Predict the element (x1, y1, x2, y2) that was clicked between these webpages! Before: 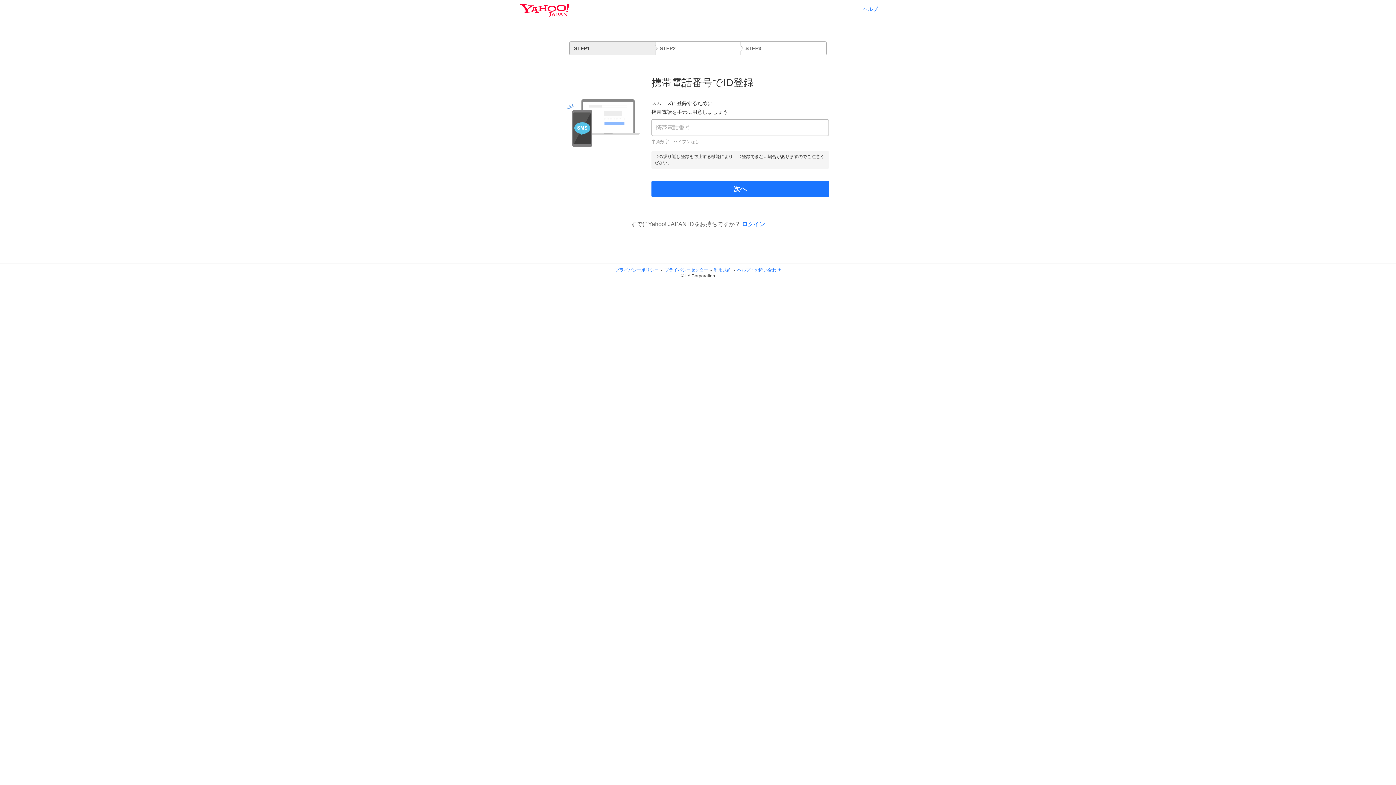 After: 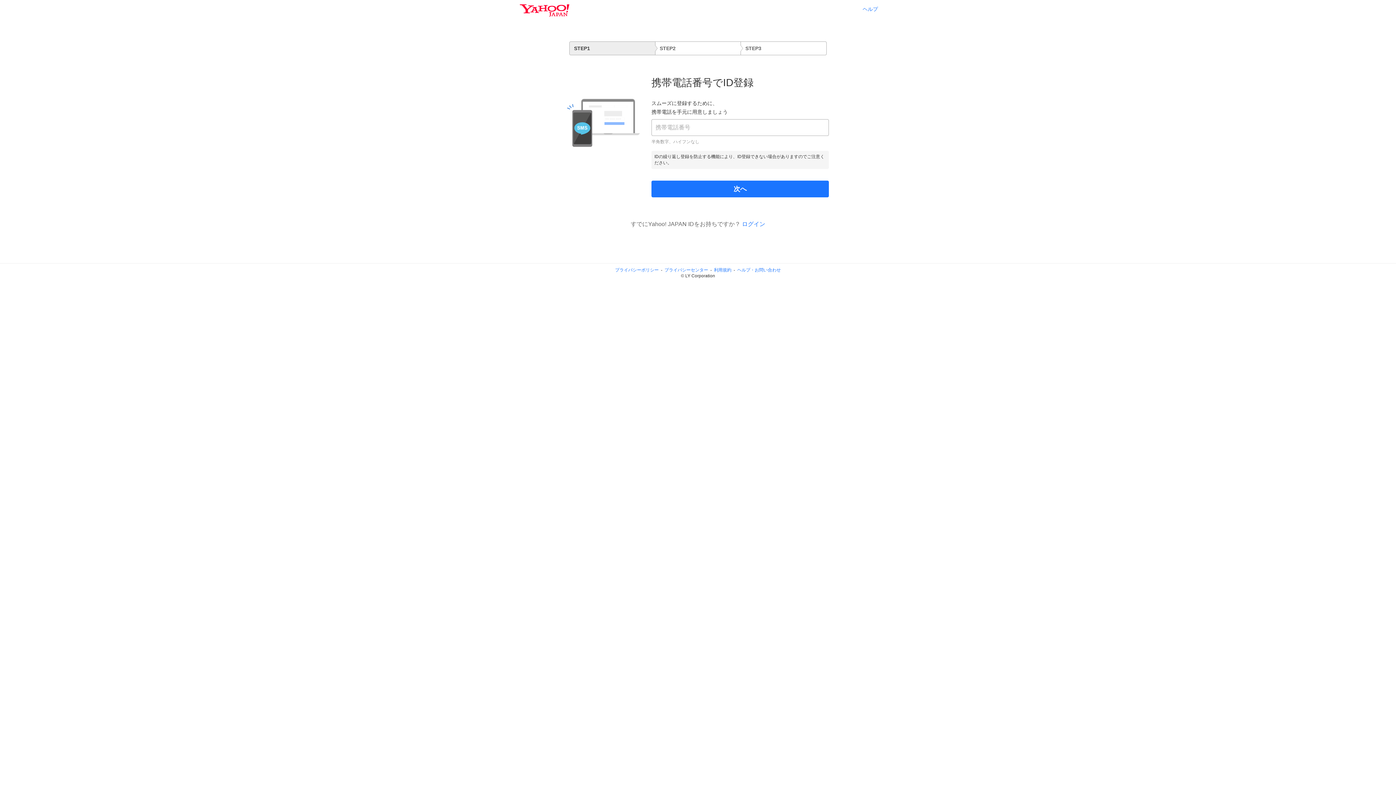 Action: bbox: (615, 267, 658, 272) label: プライバシーポリシー